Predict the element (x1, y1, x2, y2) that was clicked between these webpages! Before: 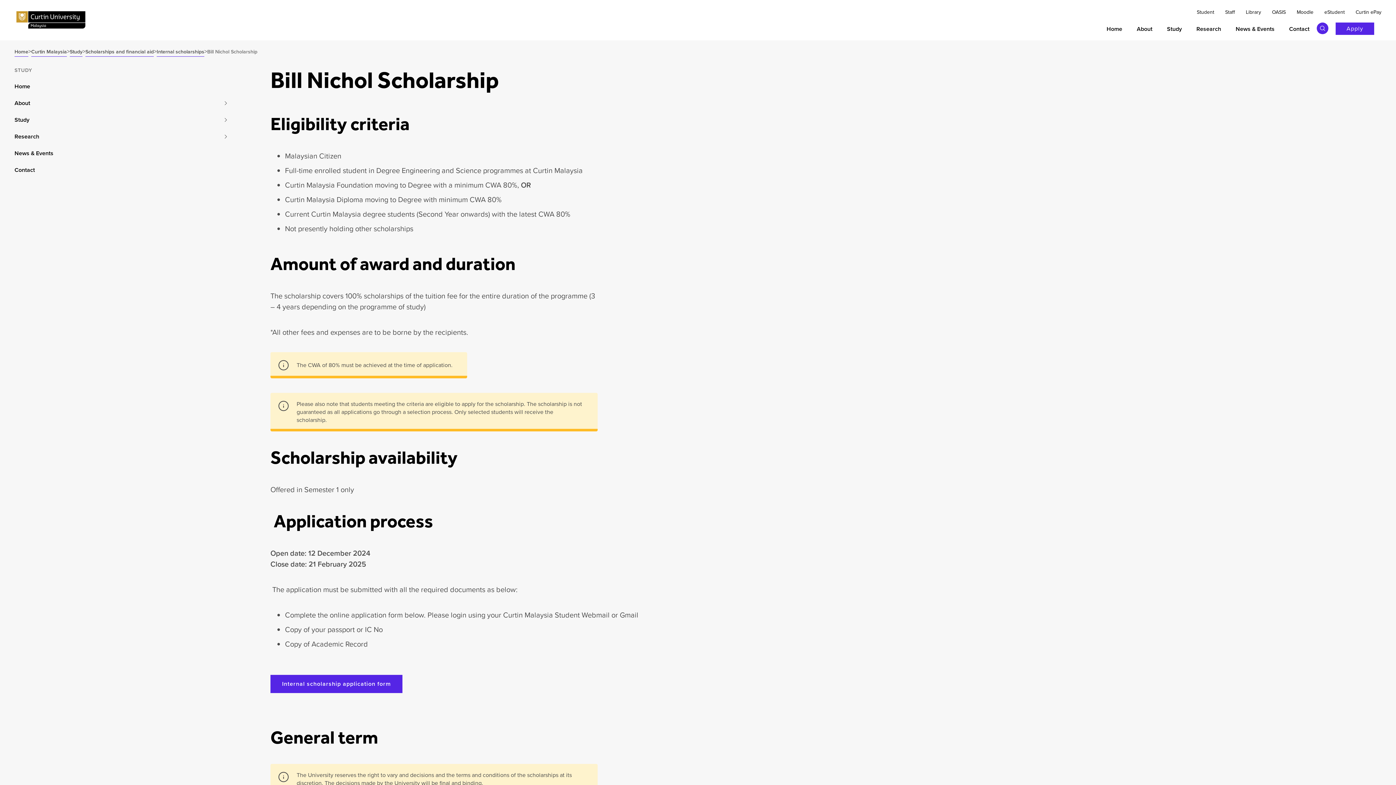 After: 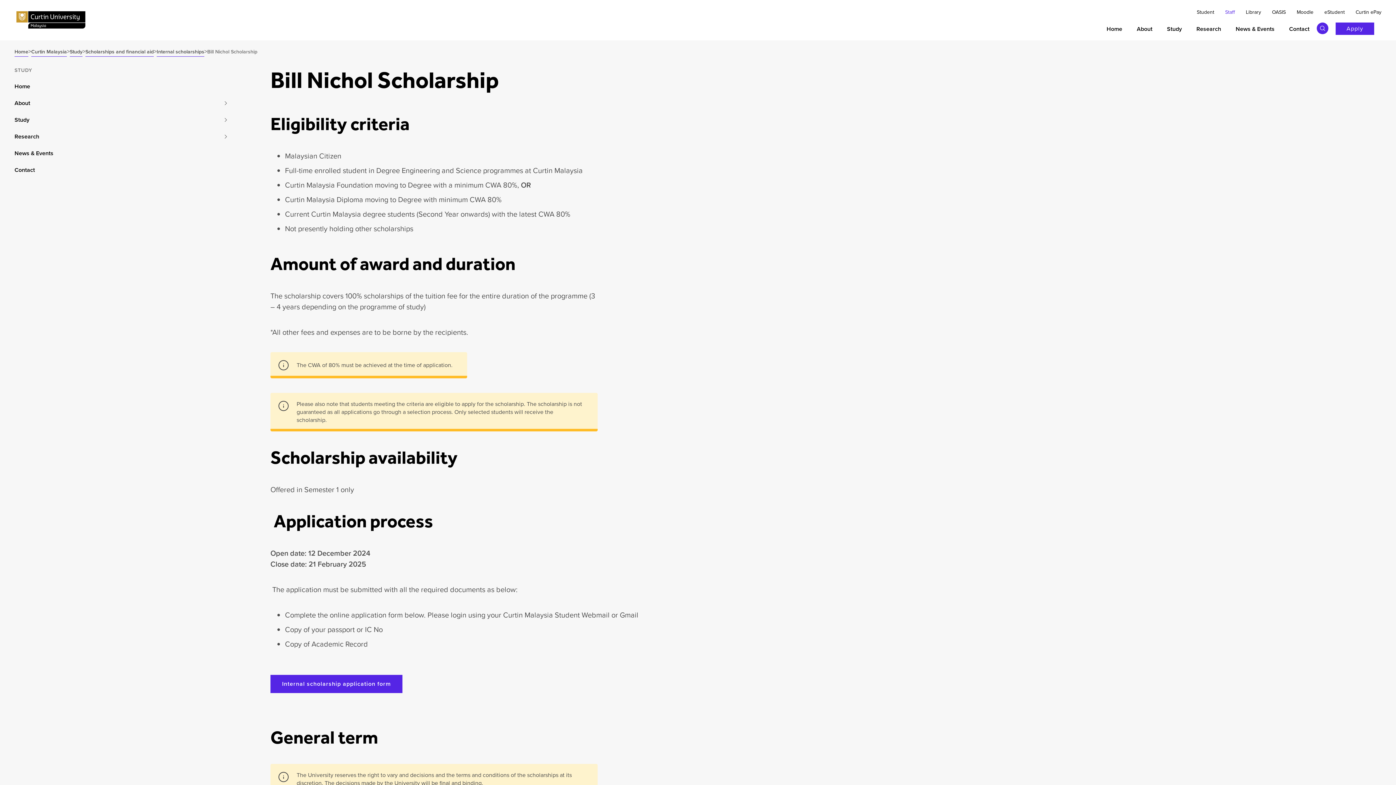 Action: label: Staff bbox: (1220, 7, 1240, 17)